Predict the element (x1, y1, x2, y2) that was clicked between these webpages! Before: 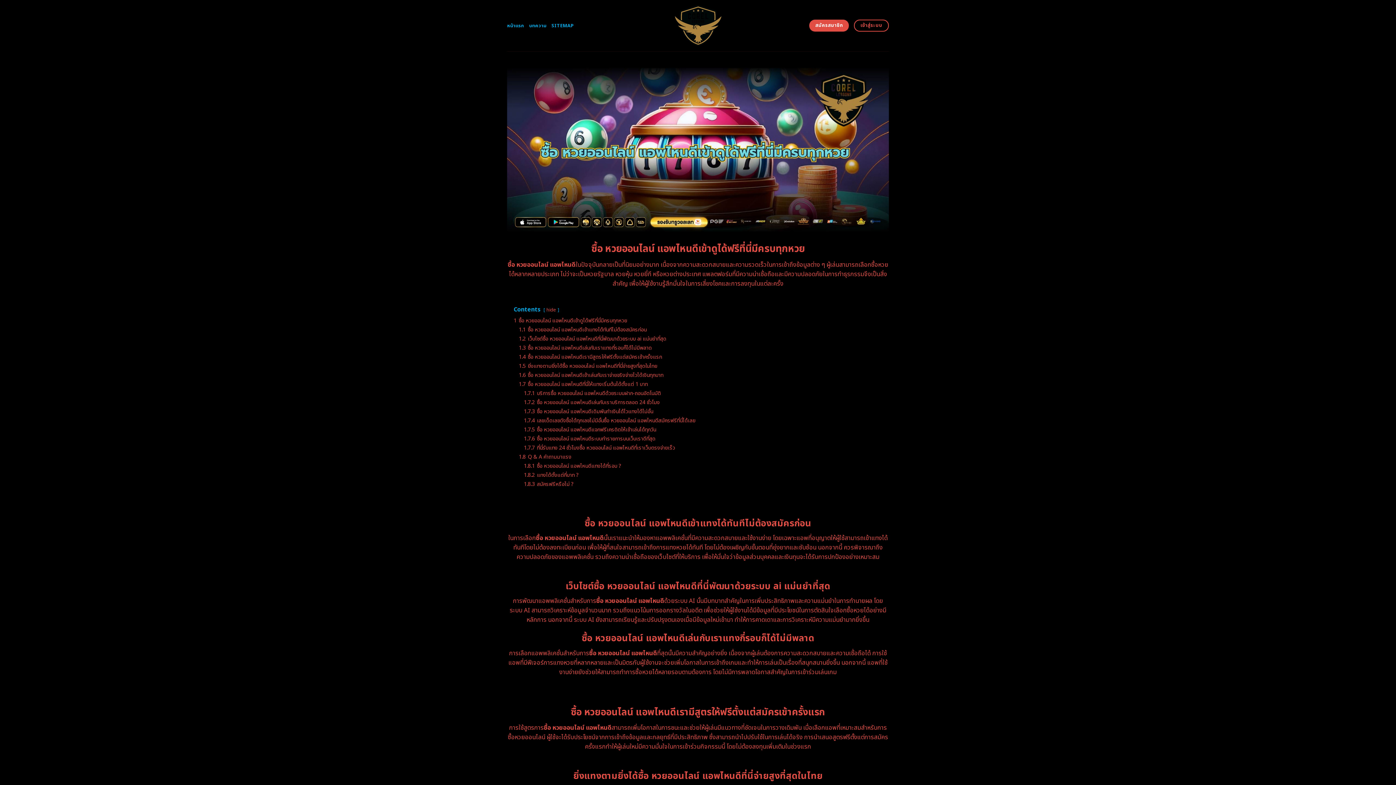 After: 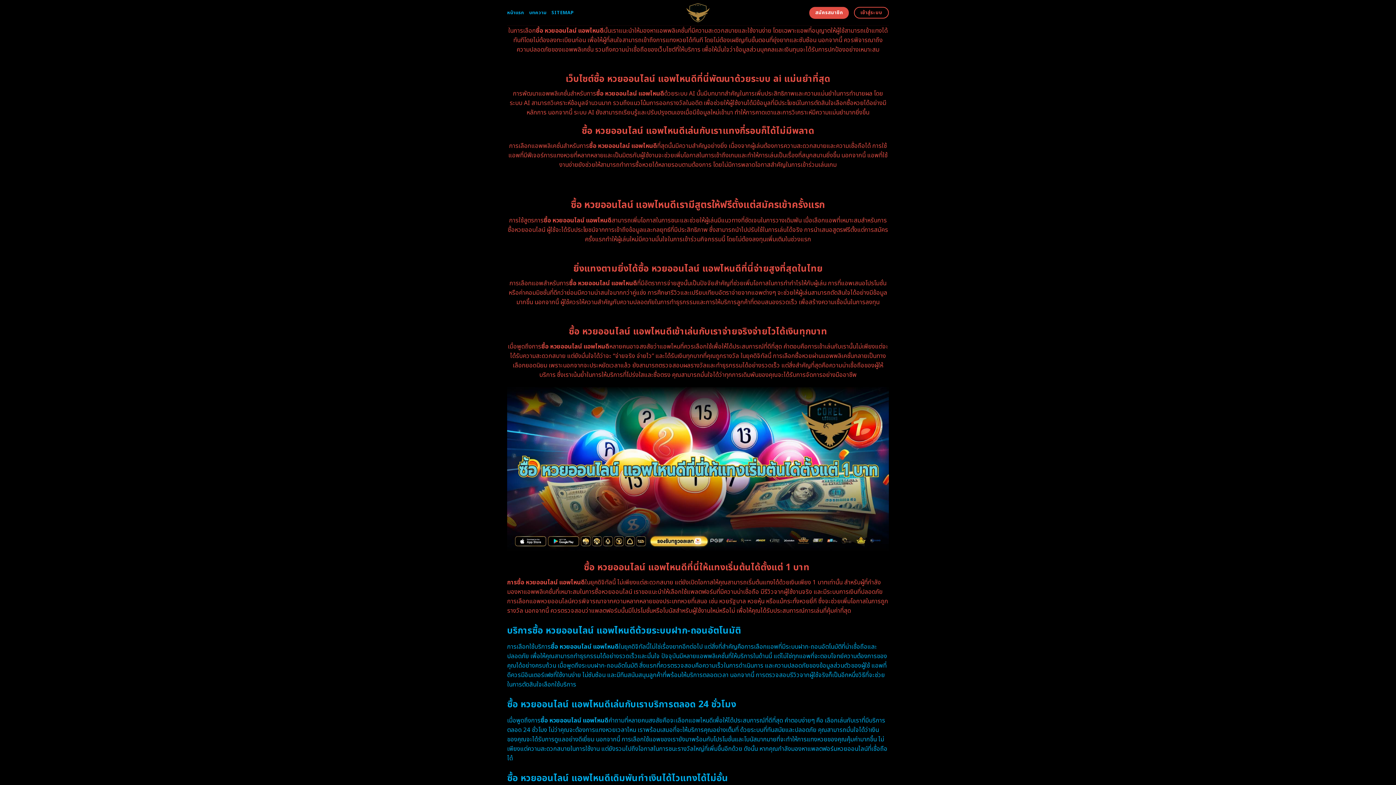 Action: bbox: (518, 326, 646, 333) label: 1.1 ซื้อ หวยออนไลน์ แอพไหนดีเข้าแทงได้ทันทีไม่ต้องสมัครก่อน